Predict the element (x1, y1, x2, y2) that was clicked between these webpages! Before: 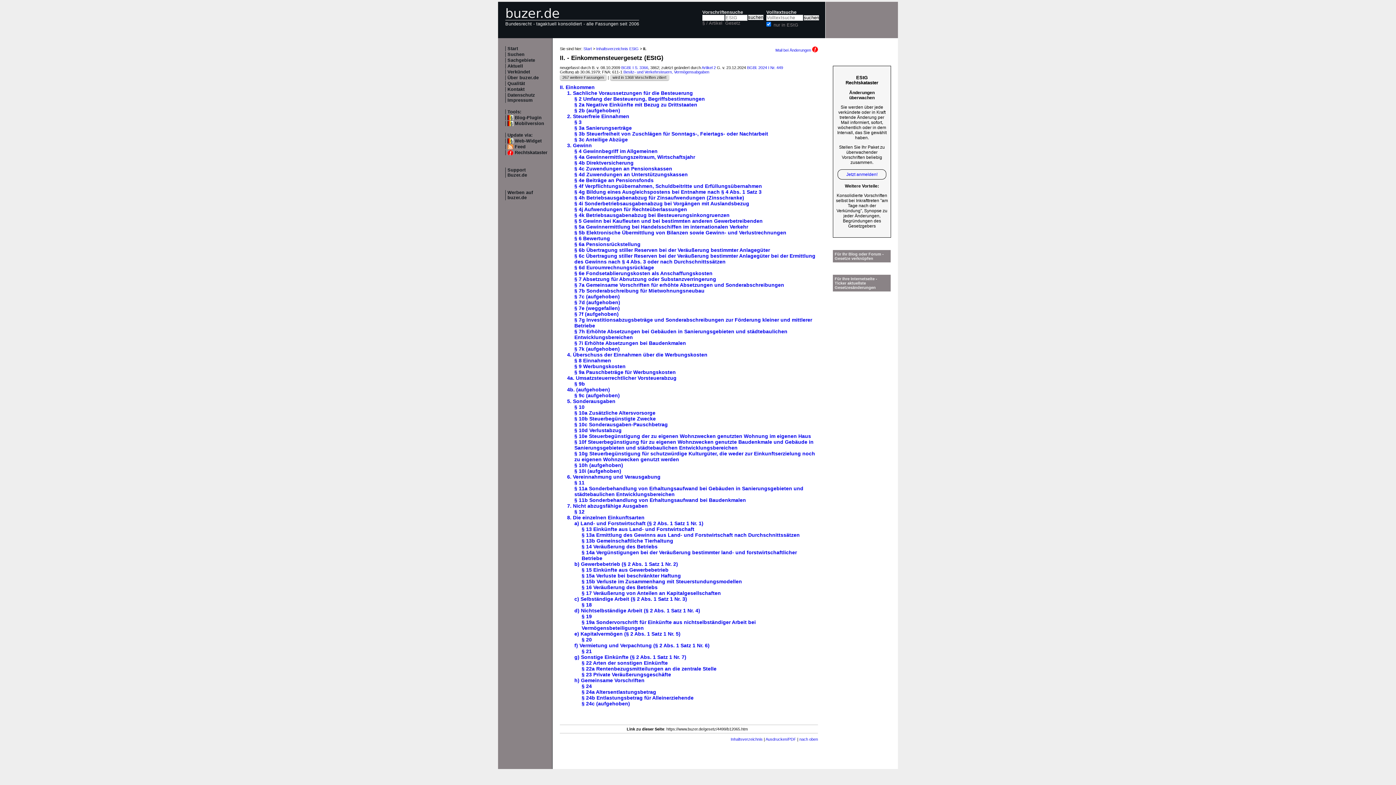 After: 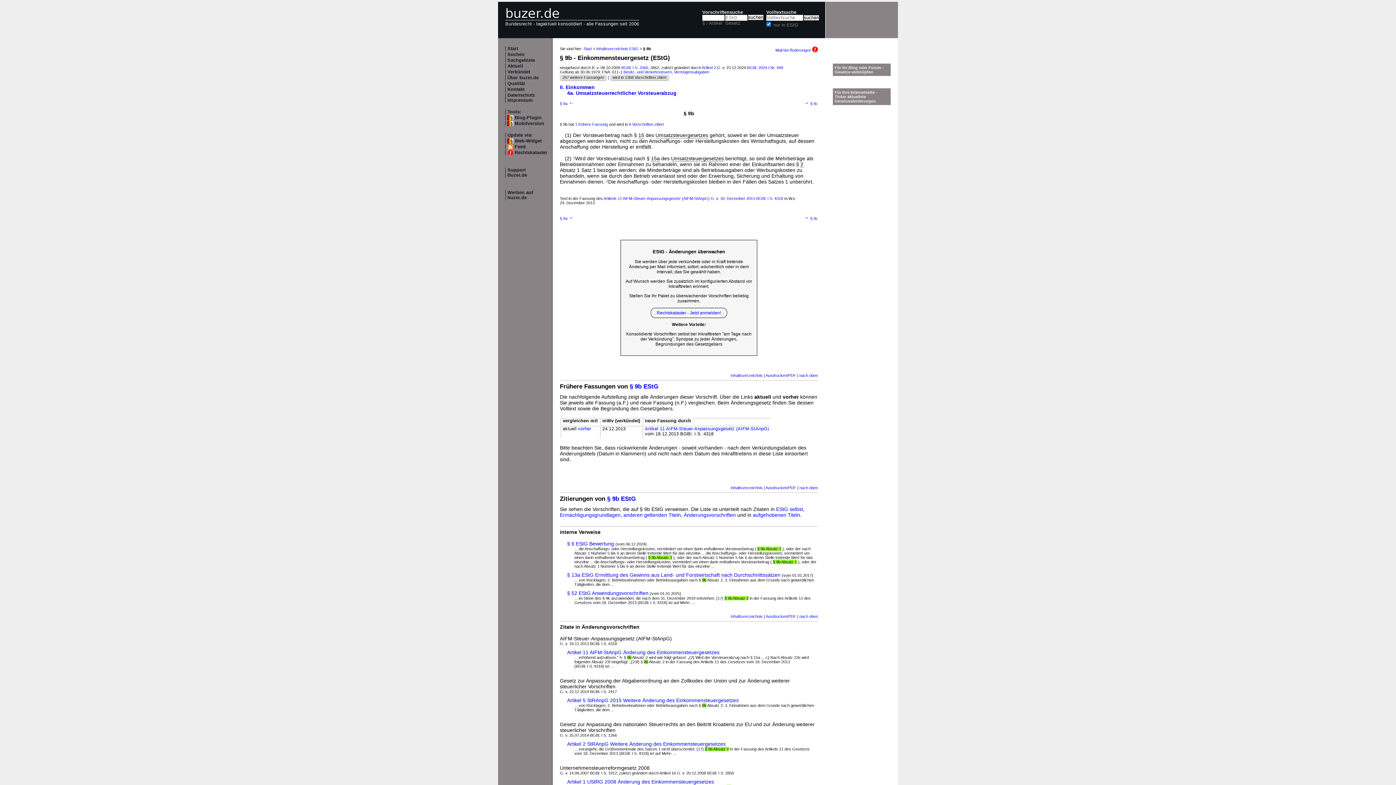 Action: label: § 9b bbox: (574, 381, 585, 386)